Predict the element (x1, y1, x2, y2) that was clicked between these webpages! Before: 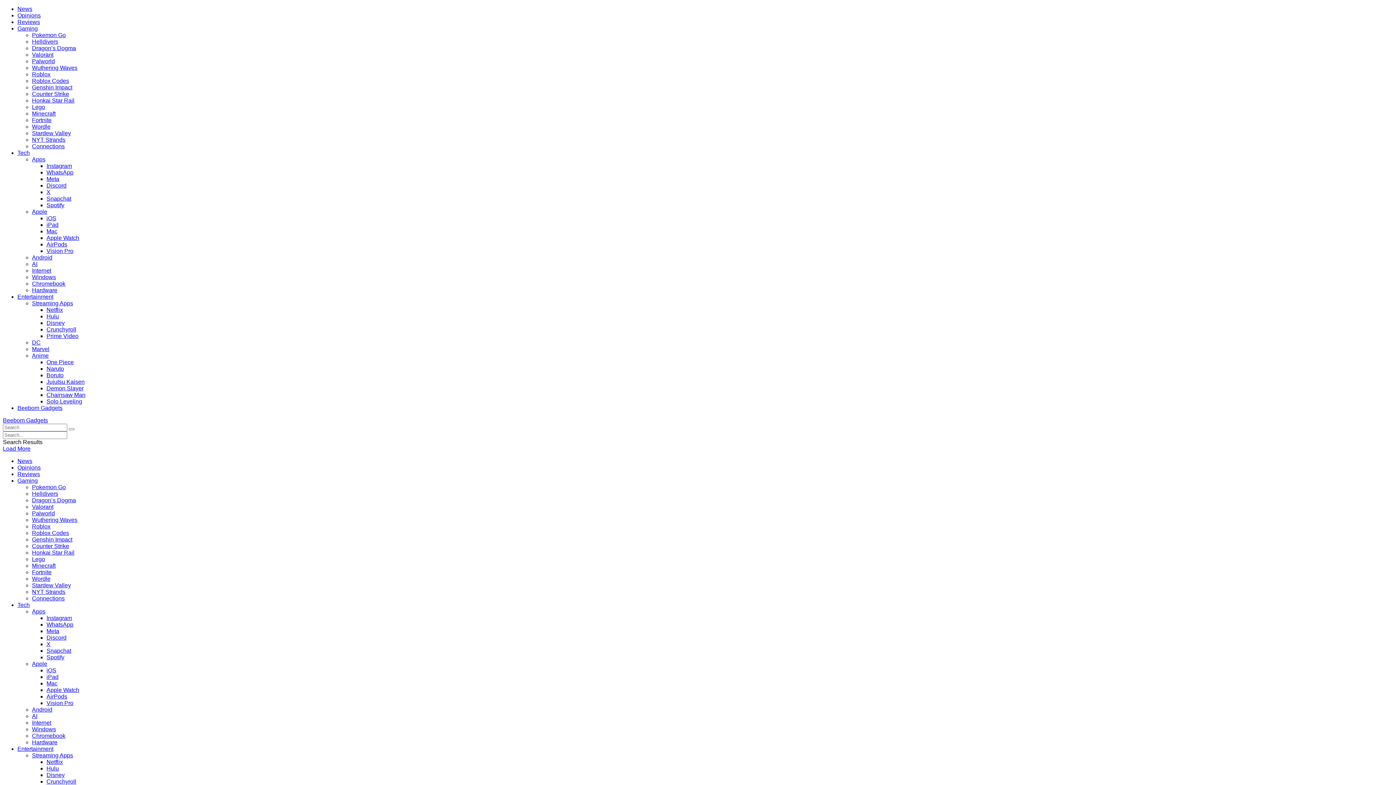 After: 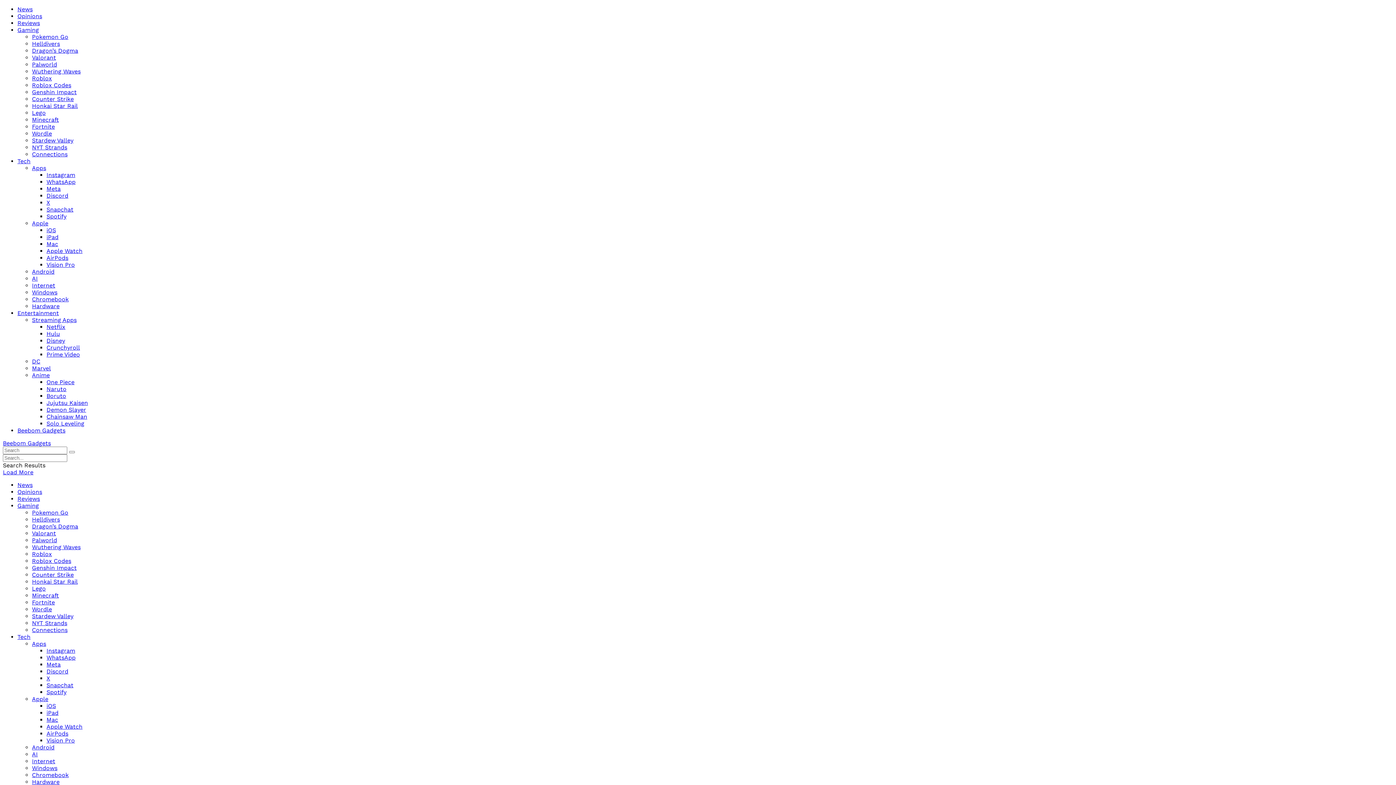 Action: bbox: (46, 333, 78, 339) label: Prime Video